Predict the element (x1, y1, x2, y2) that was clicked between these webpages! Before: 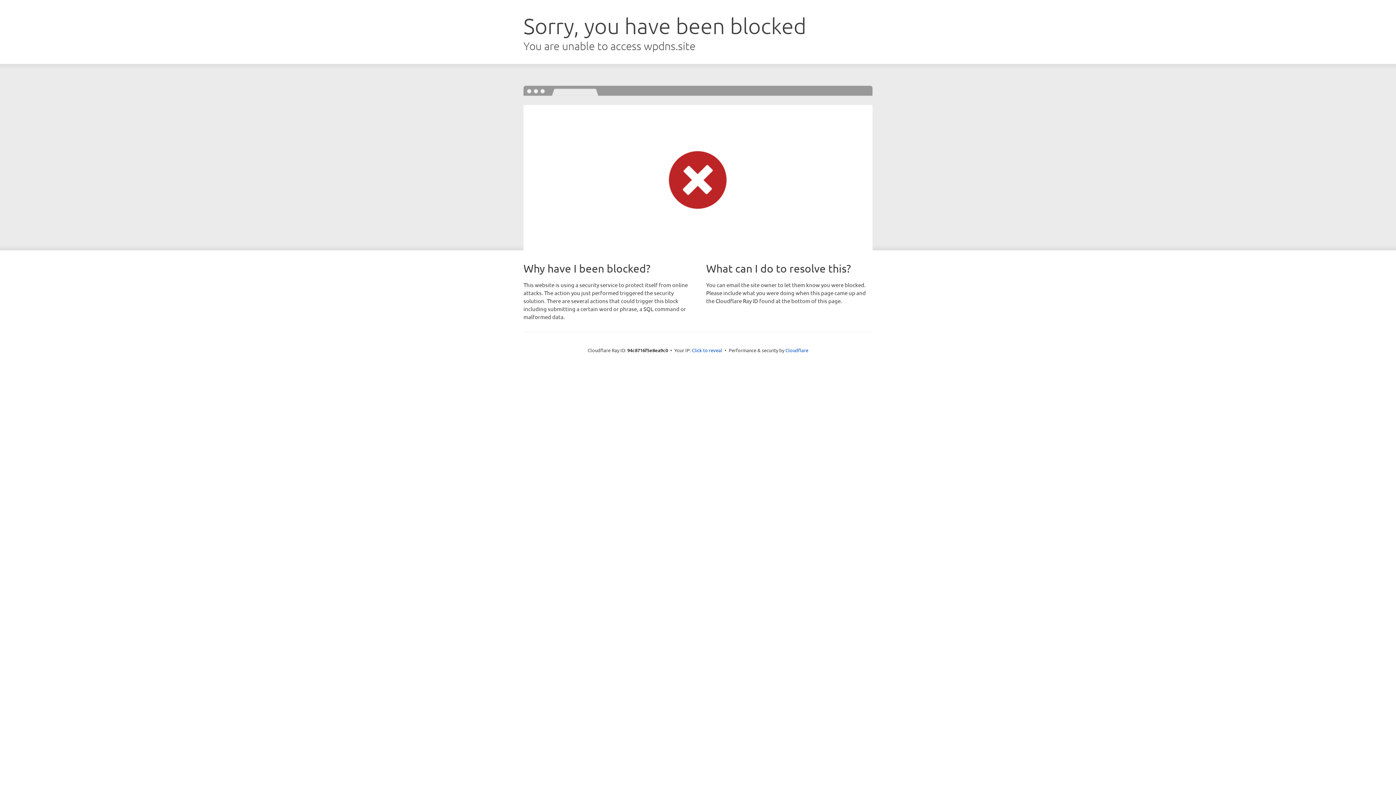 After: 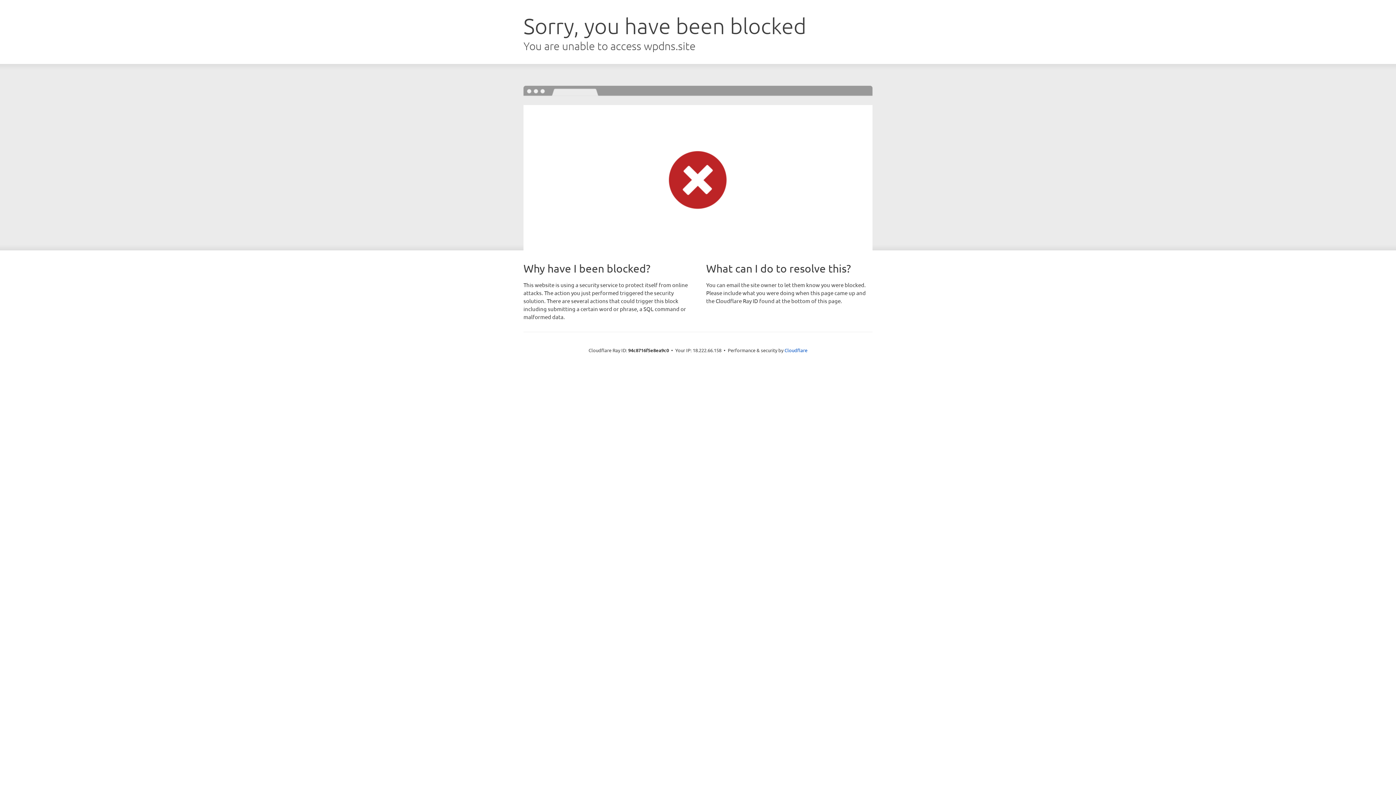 Action: label: Click to reveal bbox: (692, 346, 722, 353)